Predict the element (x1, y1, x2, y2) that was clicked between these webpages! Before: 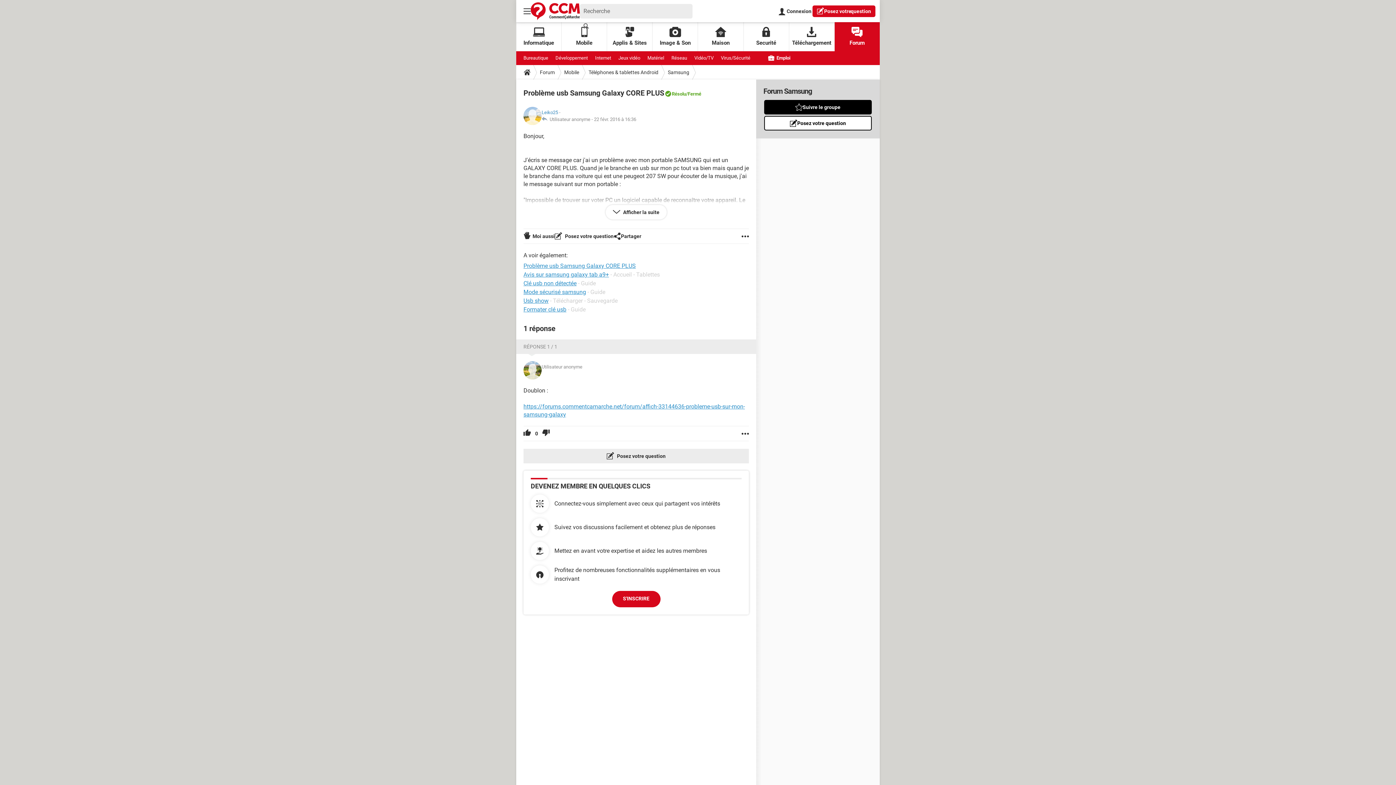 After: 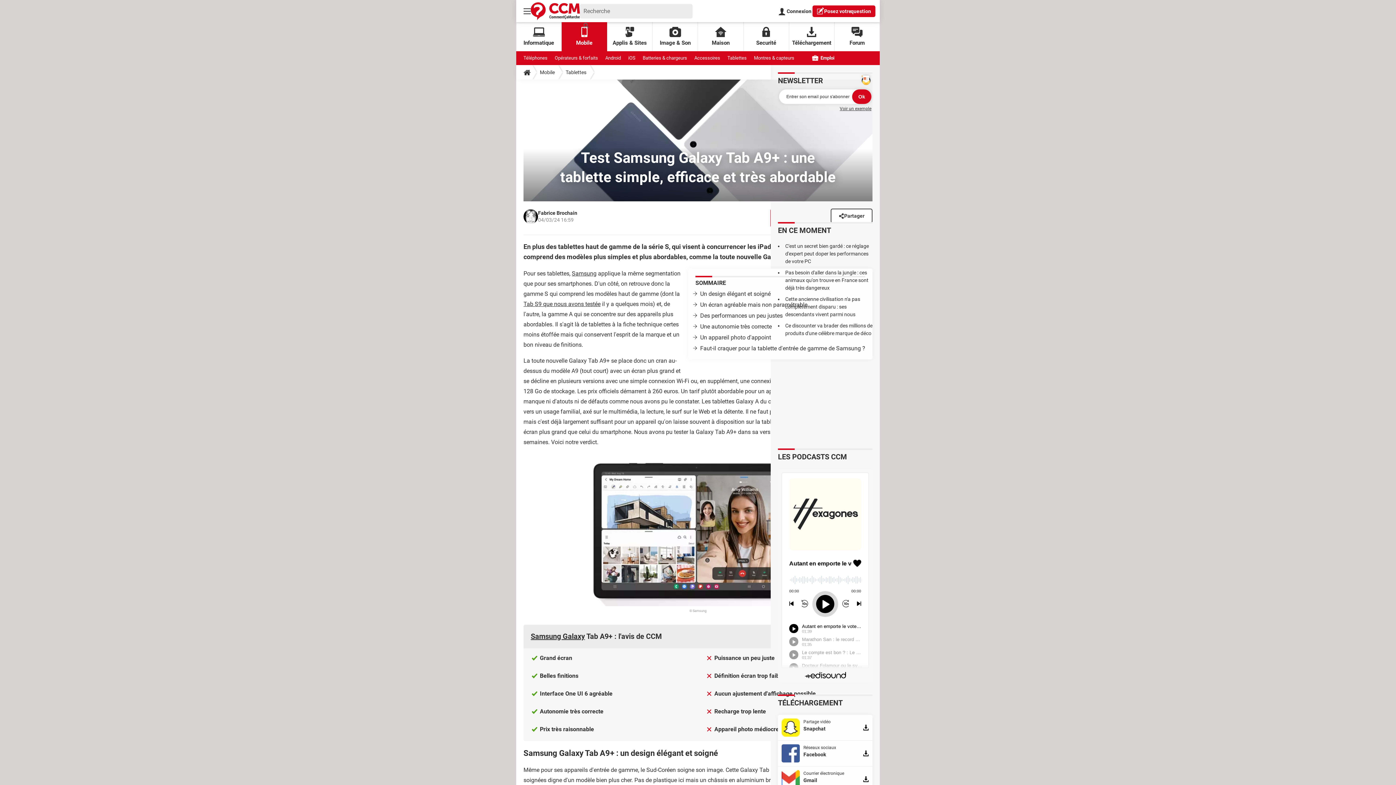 Action: label: Avis sur samsung galaxy tab a9+ bbox: (523, 271, 609, 278)